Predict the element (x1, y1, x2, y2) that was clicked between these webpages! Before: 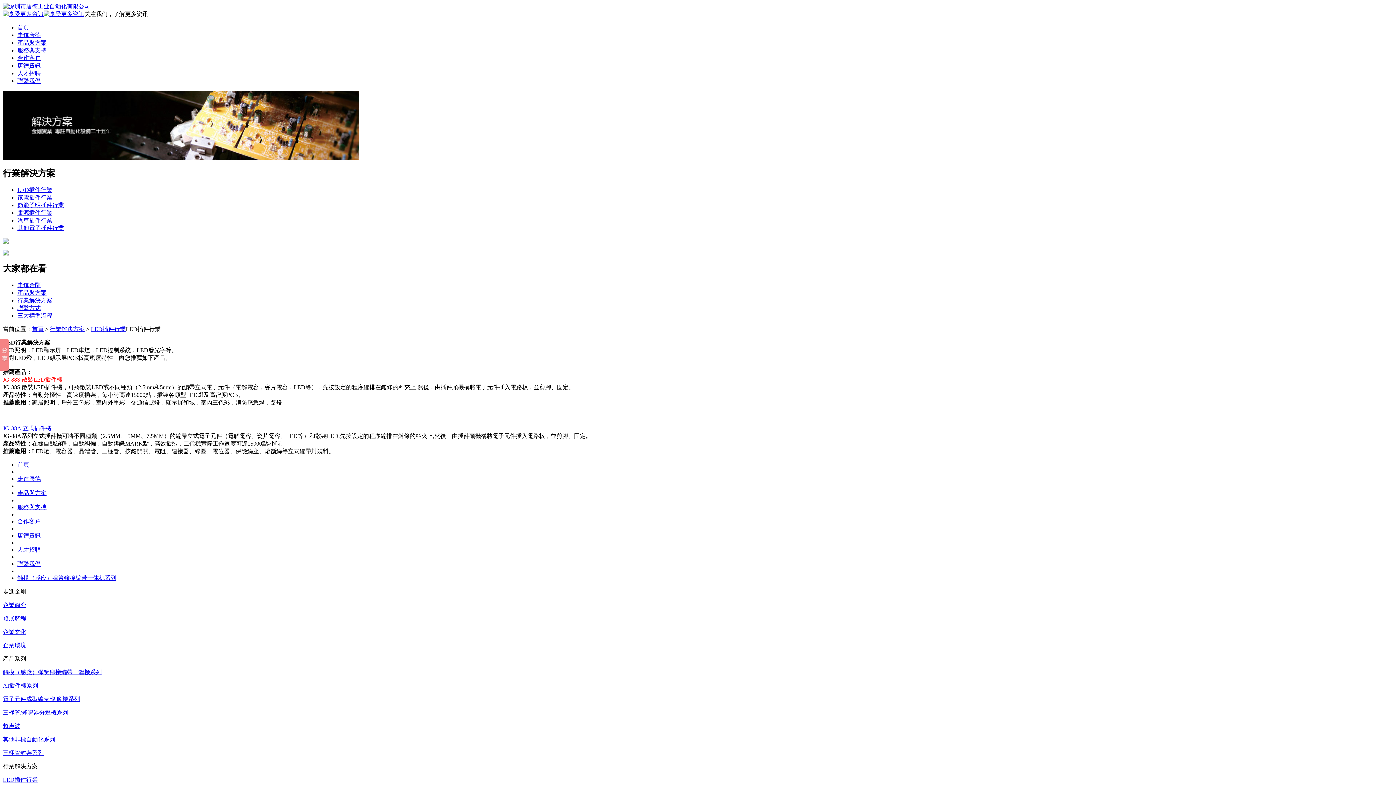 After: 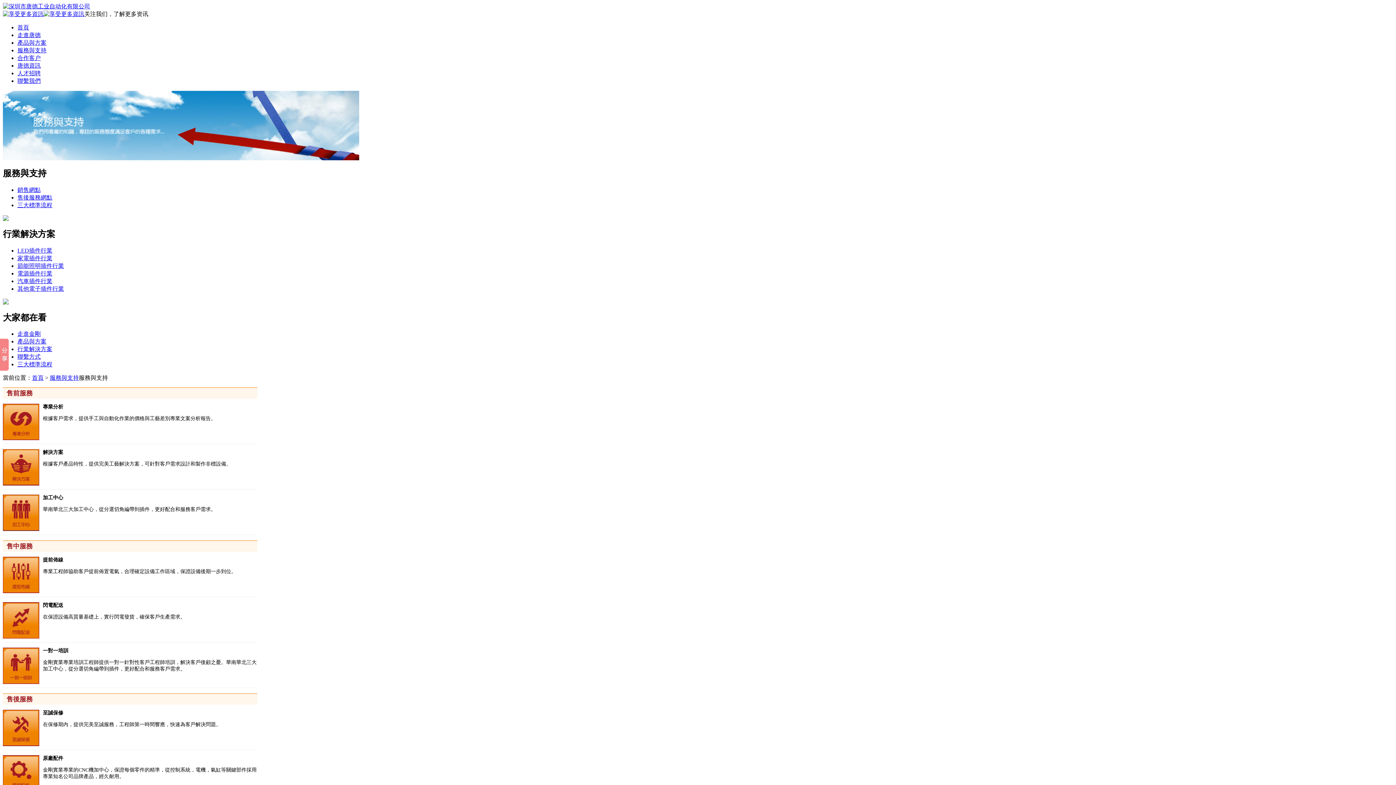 Action: bbox: (17, 47, 46, 53) label: 服務與支持